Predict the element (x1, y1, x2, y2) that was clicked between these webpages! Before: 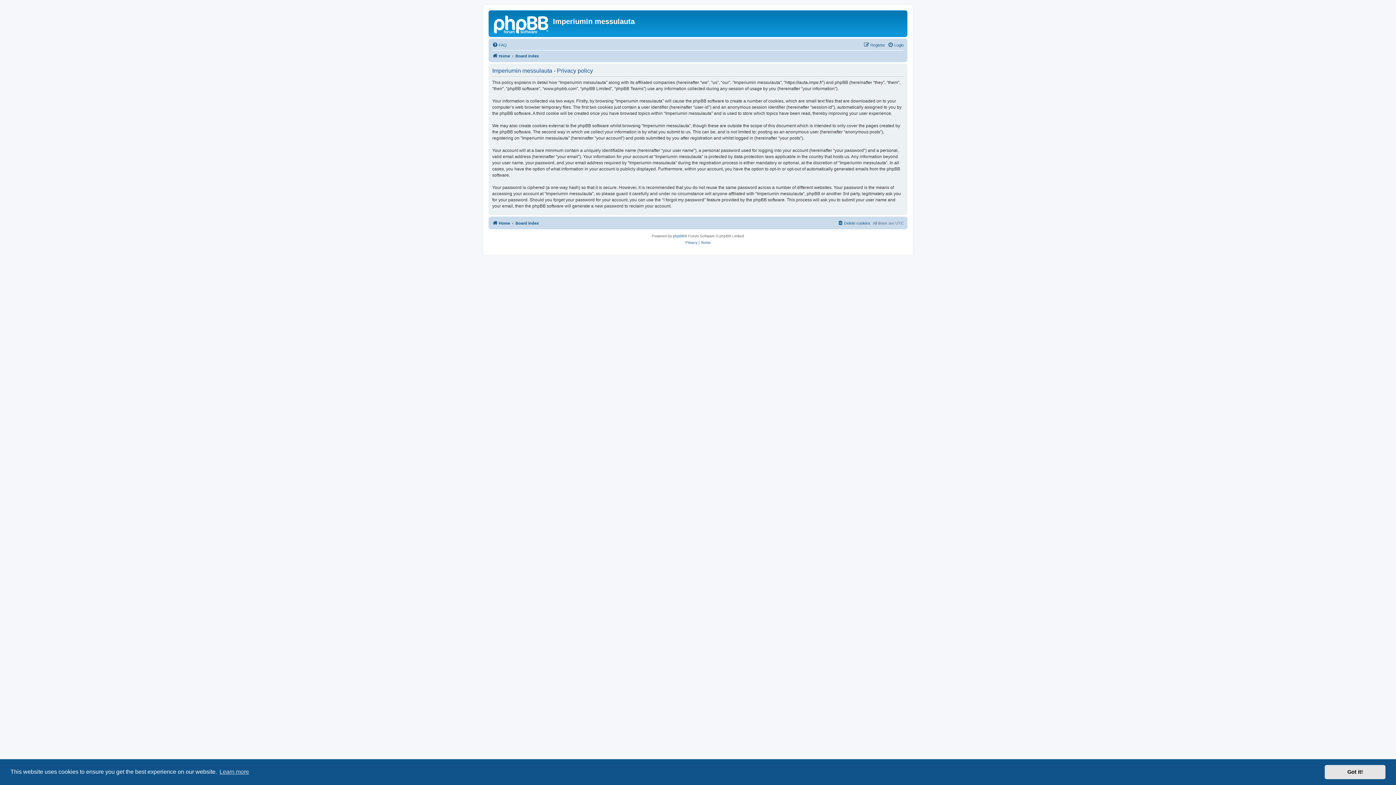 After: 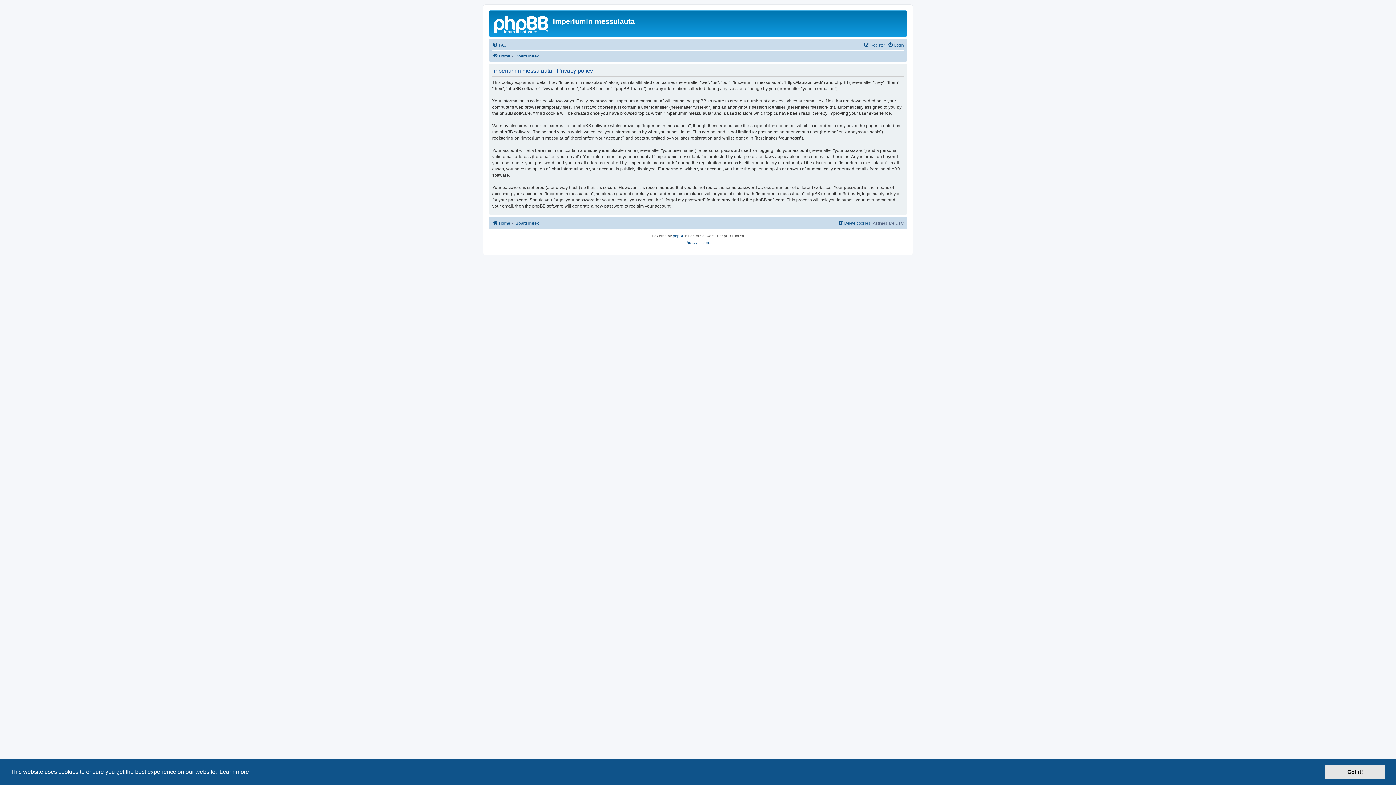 Action: bbox: (218, 766, 250, 777) label: learn more about cookies